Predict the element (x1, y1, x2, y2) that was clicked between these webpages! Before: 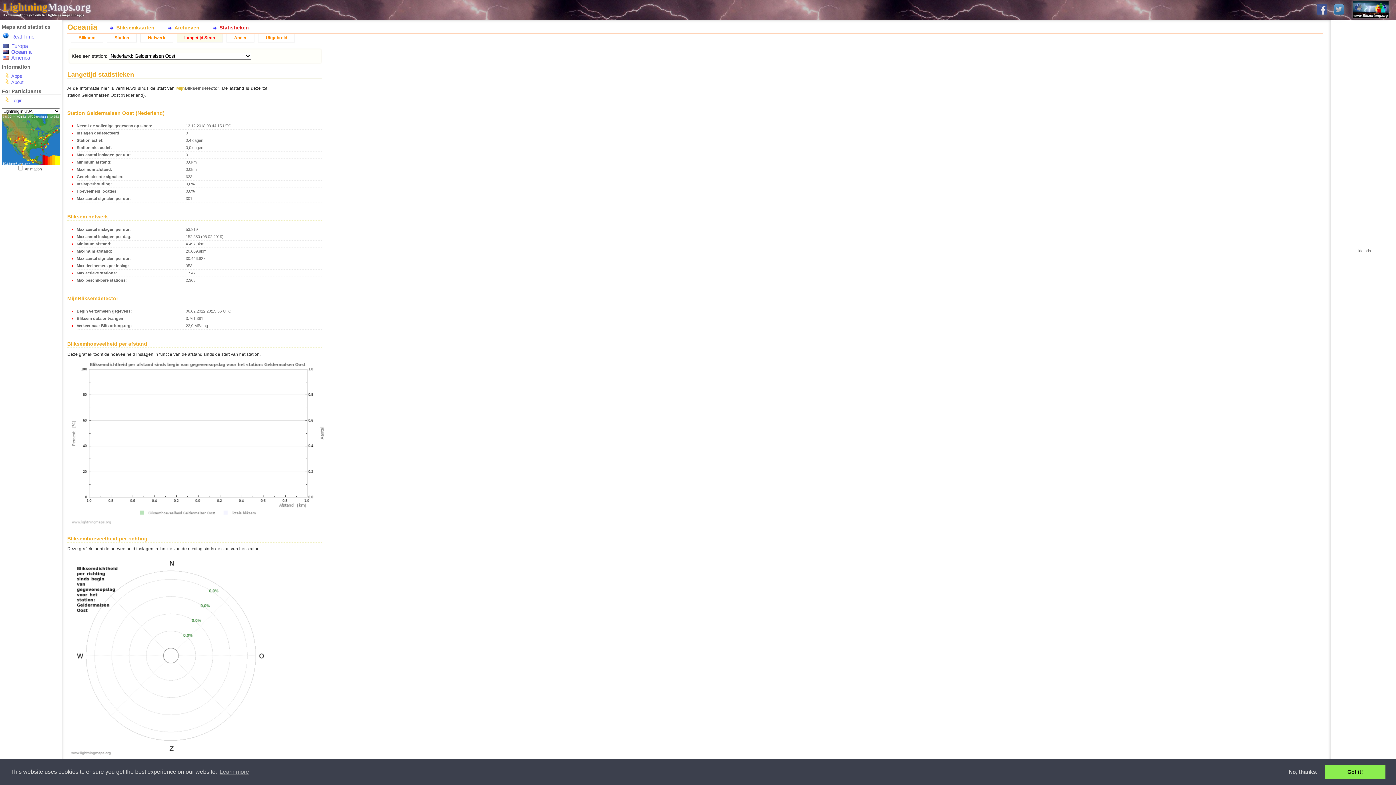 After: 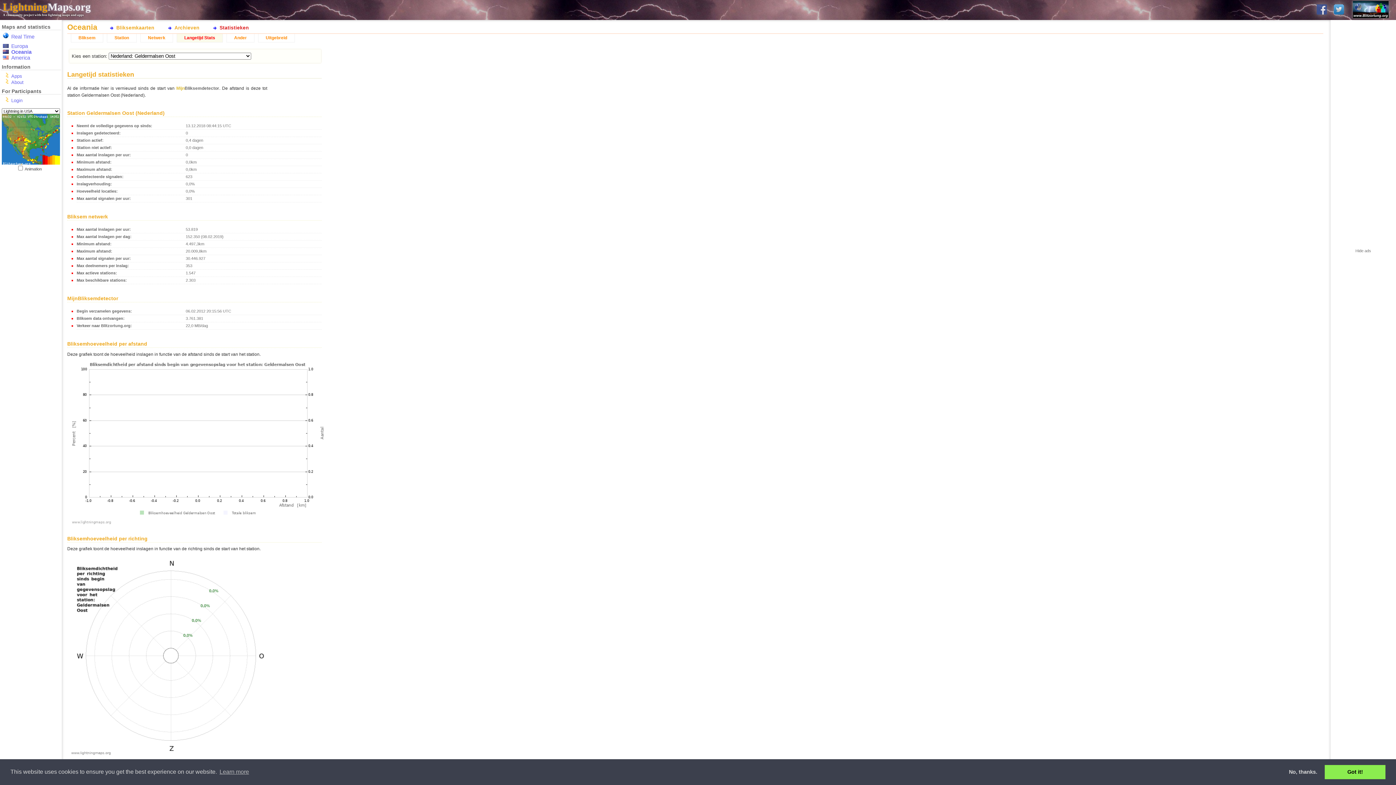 Action: bbox: (1331, 3, 1347, 16)